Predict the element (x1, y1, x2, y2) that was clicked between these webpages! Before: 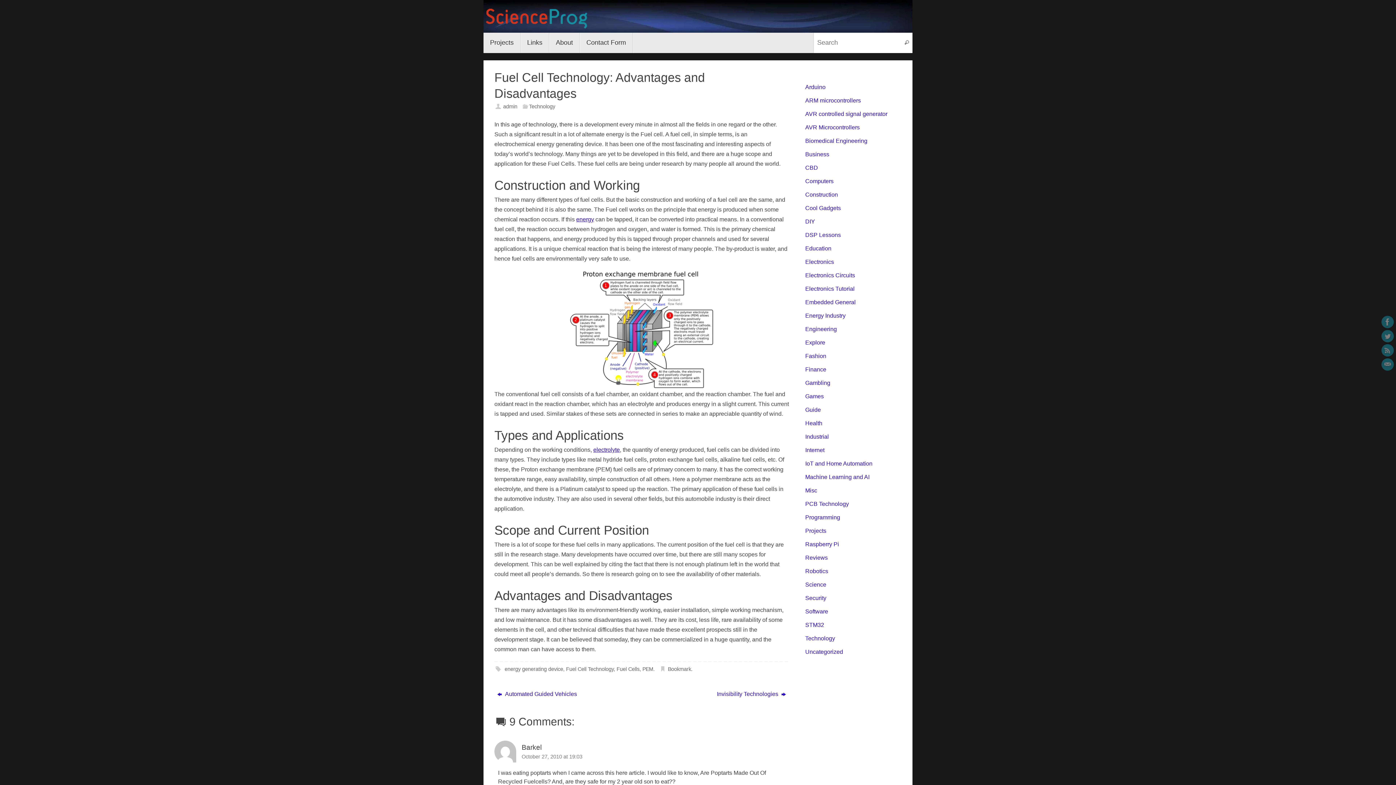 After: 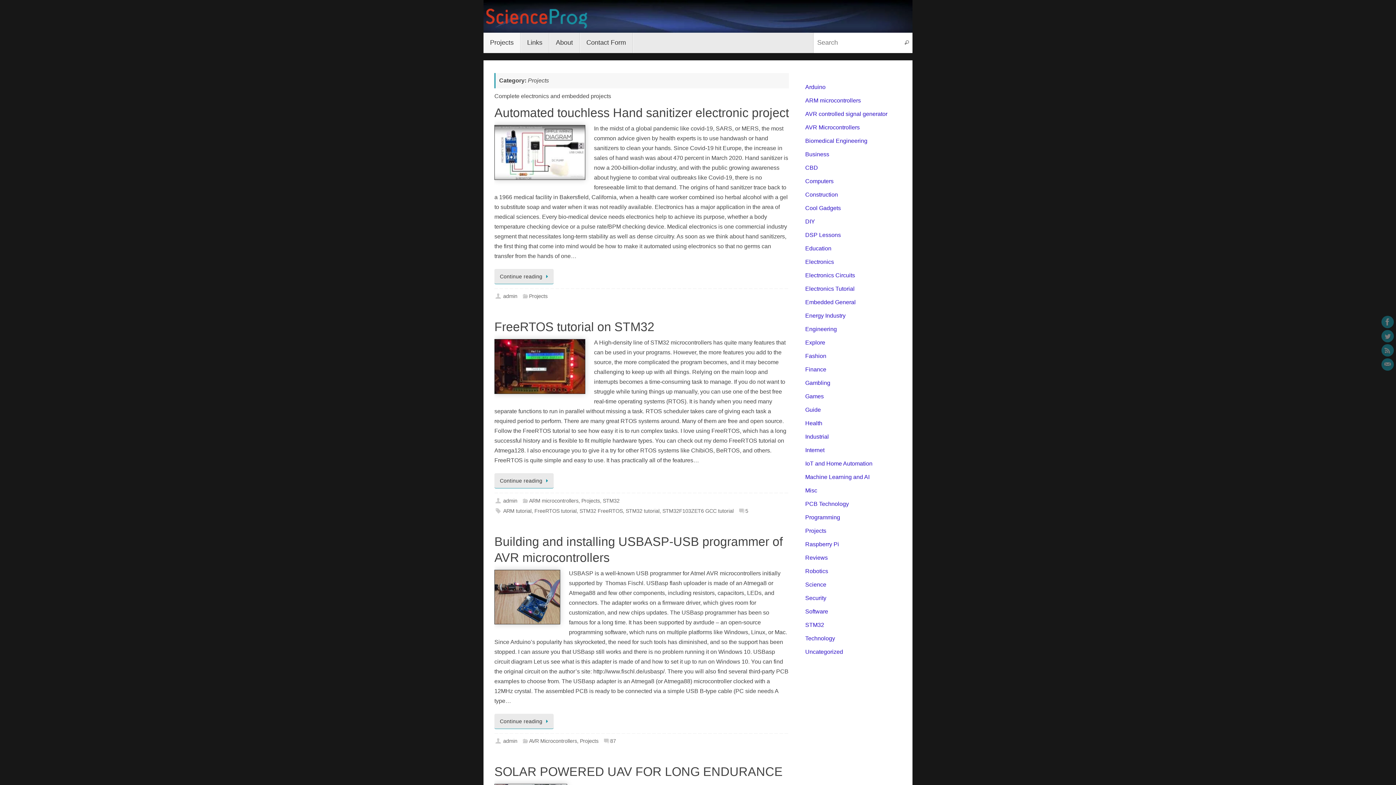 Action: label: Projects bbox: (483, 32, 520, 53)